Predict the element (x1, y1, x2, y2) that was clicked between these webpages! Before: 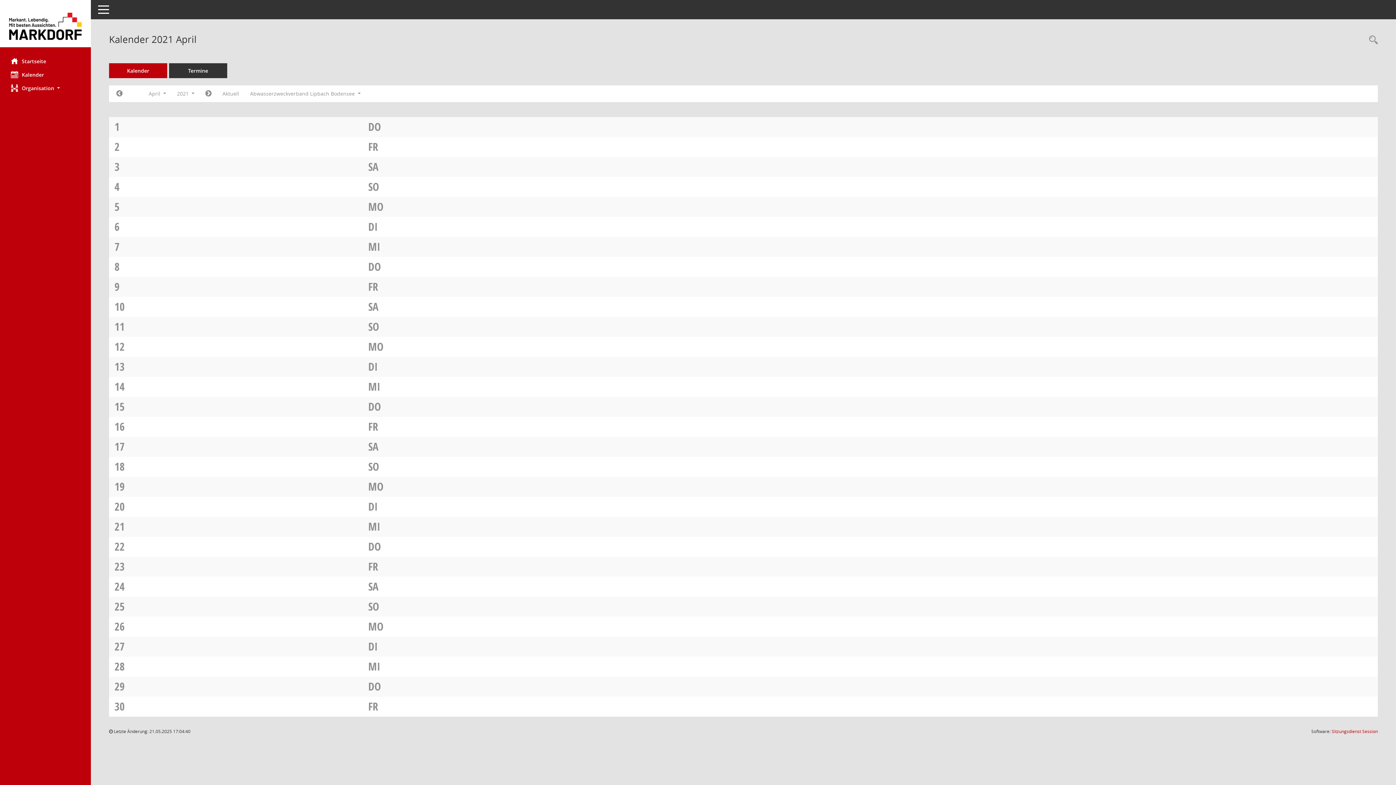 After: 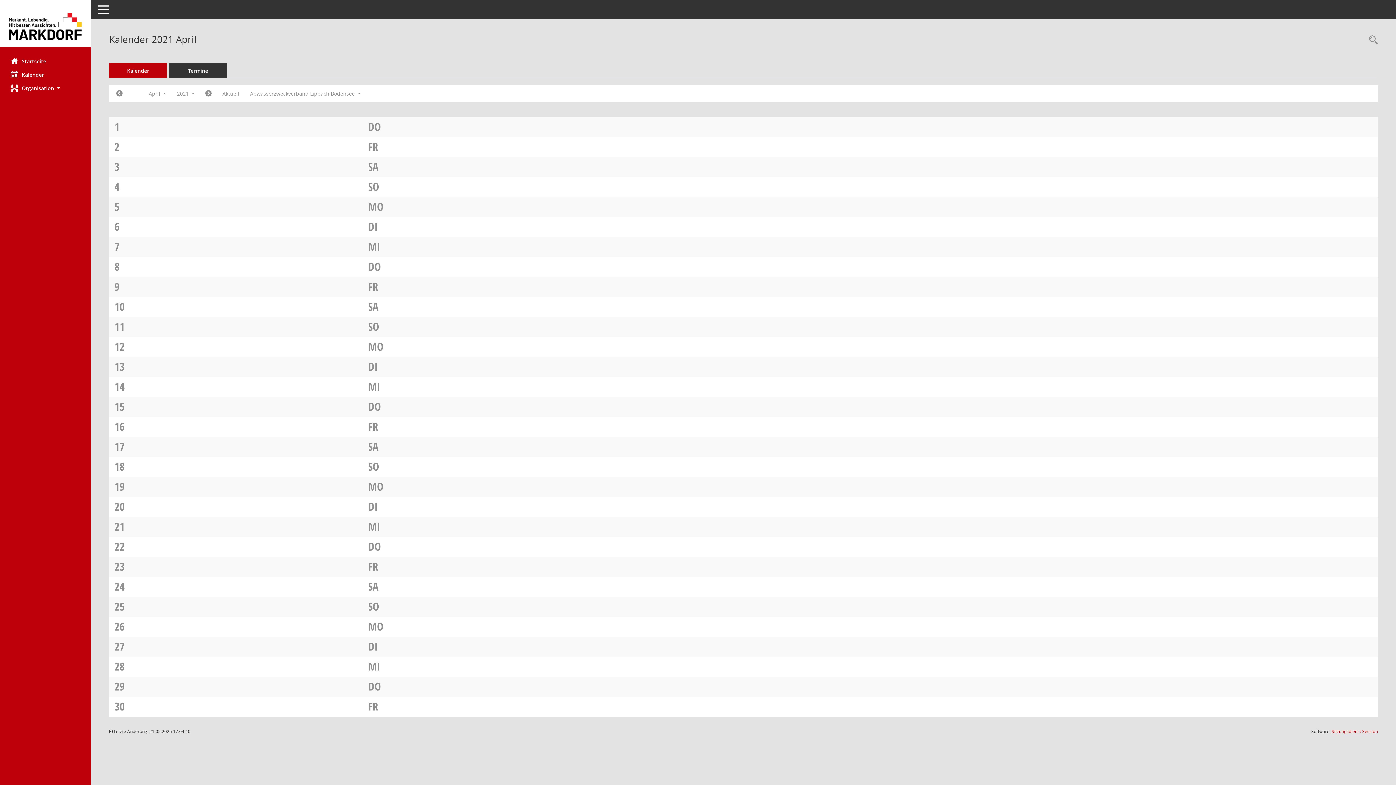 Action: bbox: (368, 659, 380, 674) label: MI